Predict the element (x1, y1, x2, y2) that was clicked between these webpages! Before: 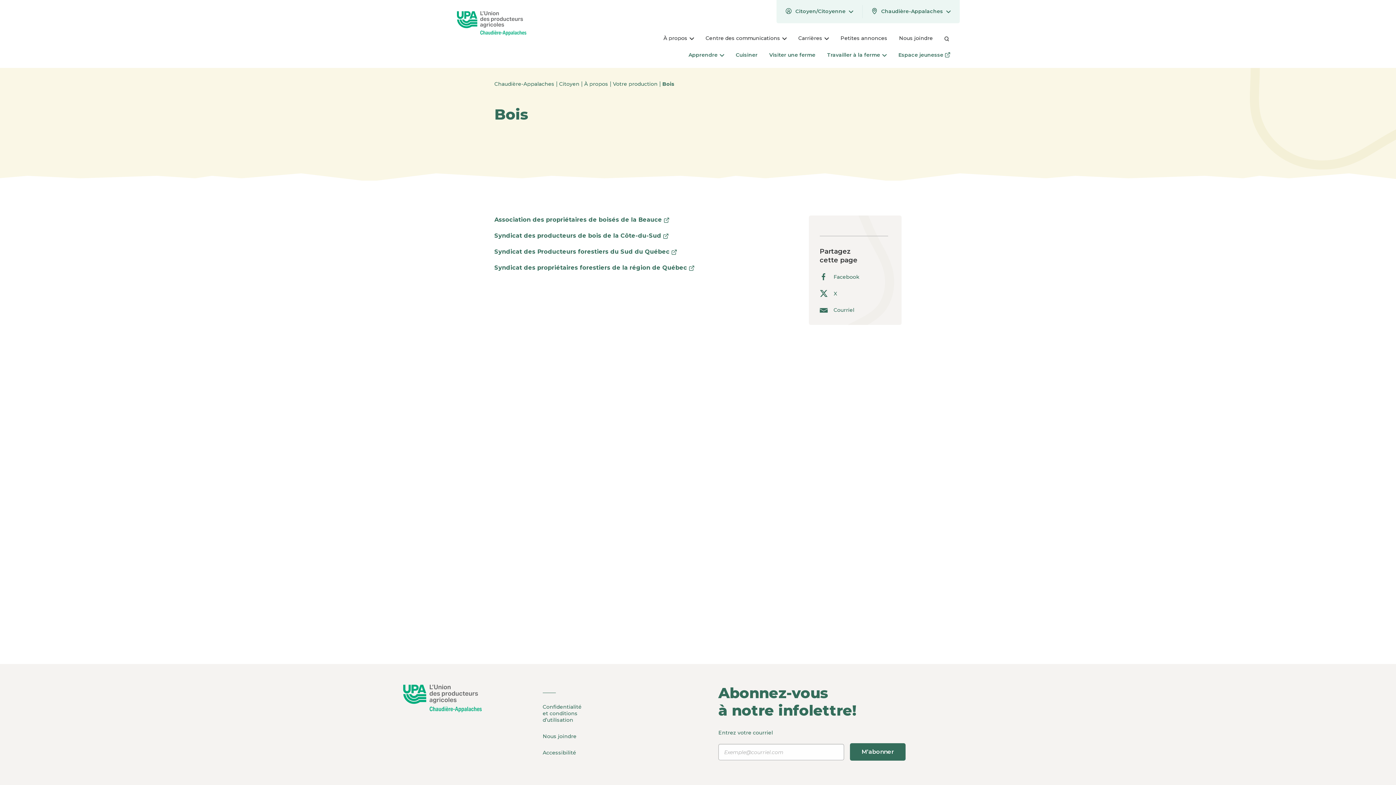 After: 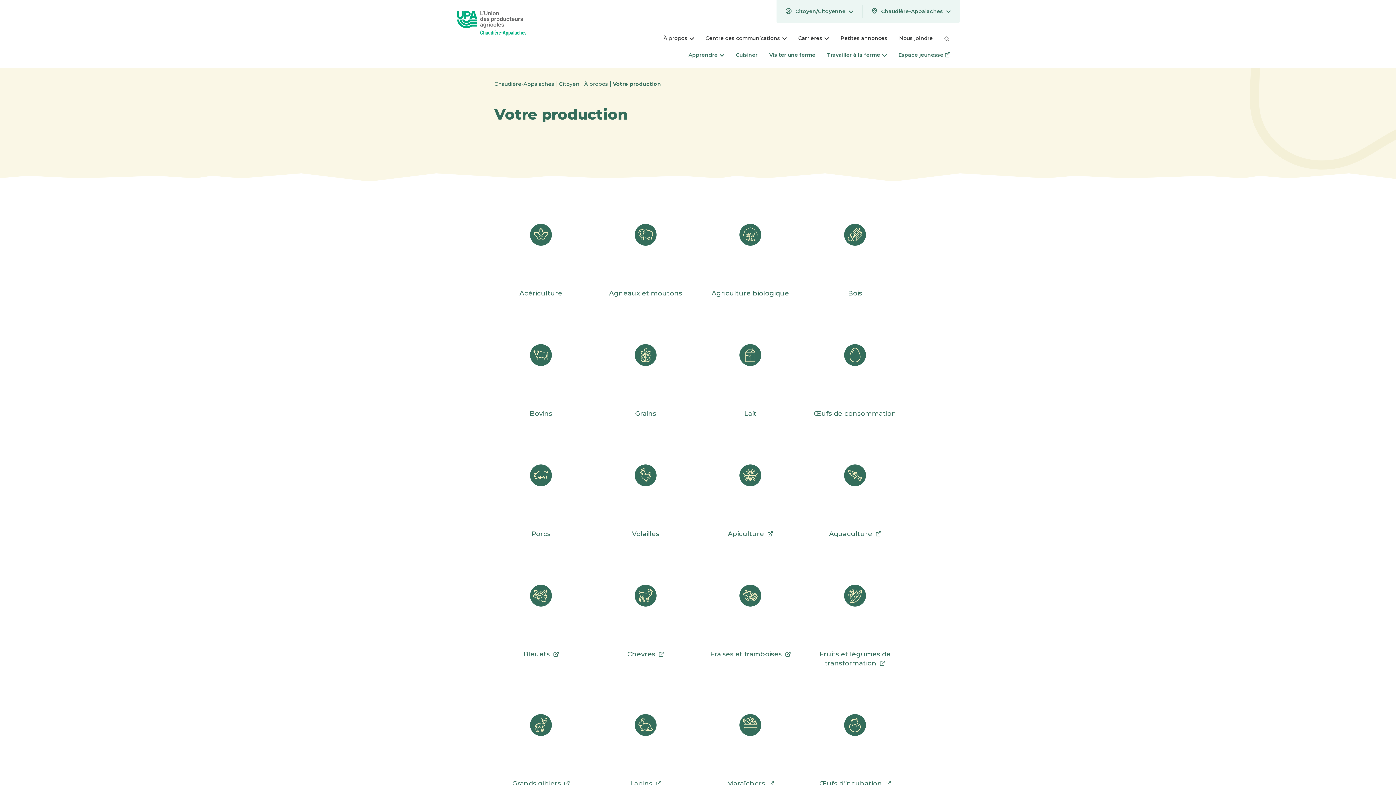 Action: bbox: (613, 80, 657, 87) label: Votre production